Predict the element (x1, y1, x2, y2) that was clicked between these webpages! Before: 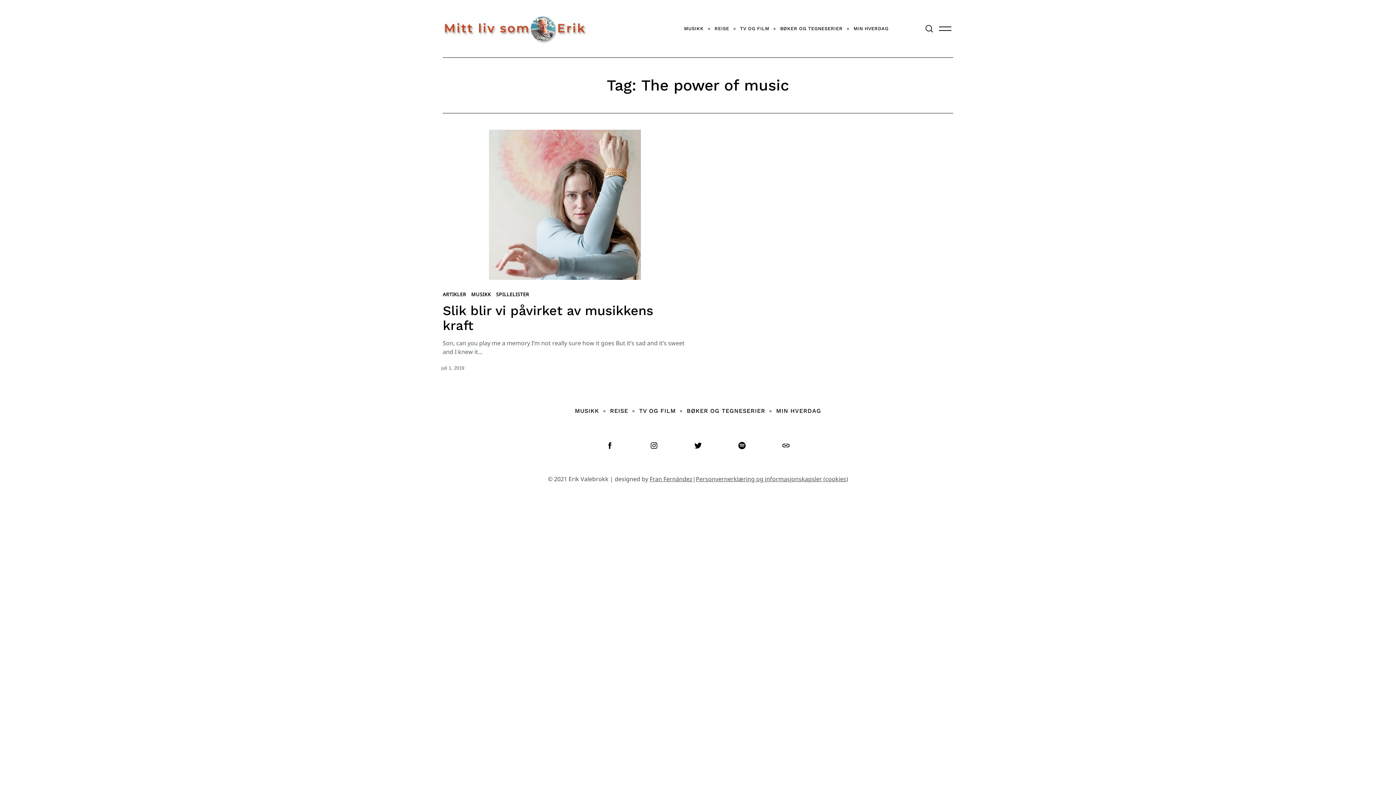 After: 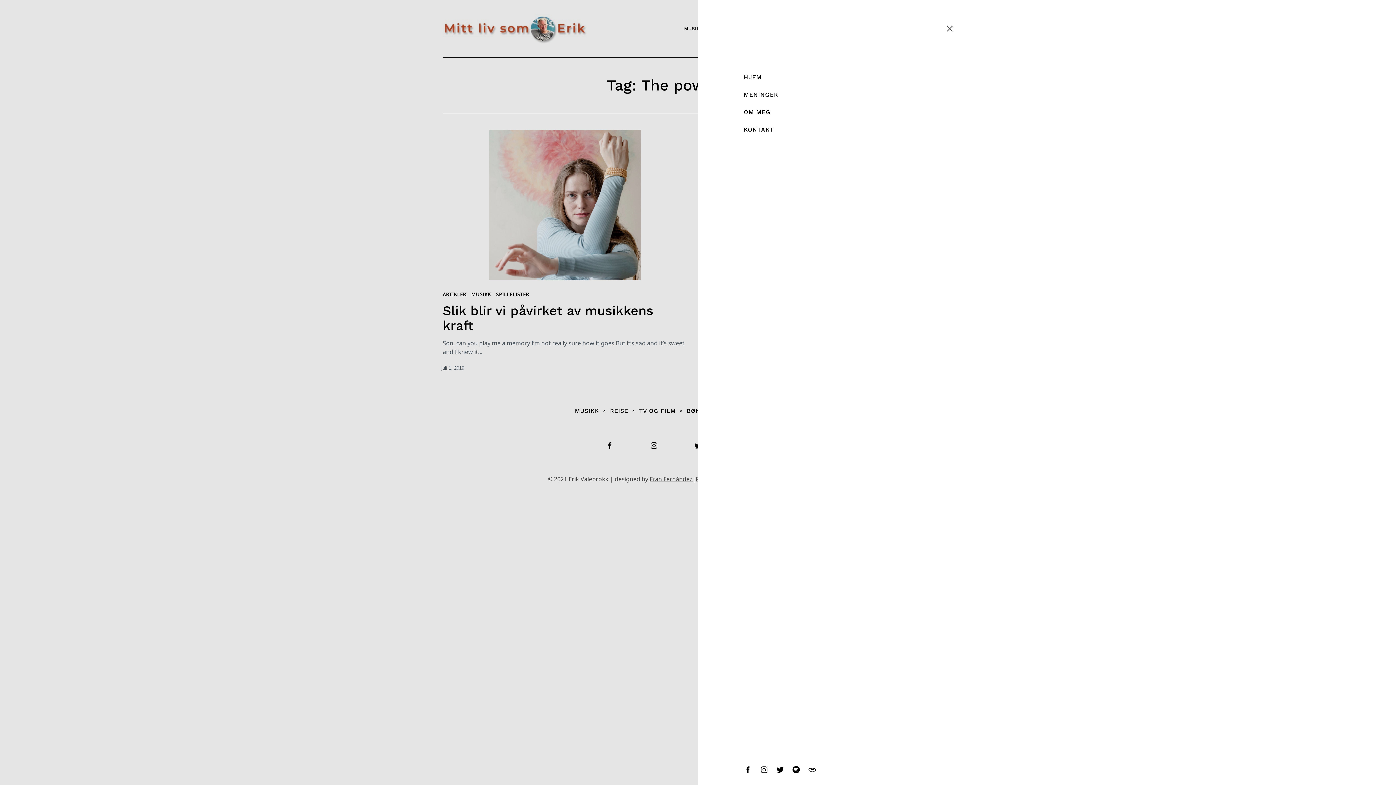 Action: bbox: (937, 20, 953, 36)